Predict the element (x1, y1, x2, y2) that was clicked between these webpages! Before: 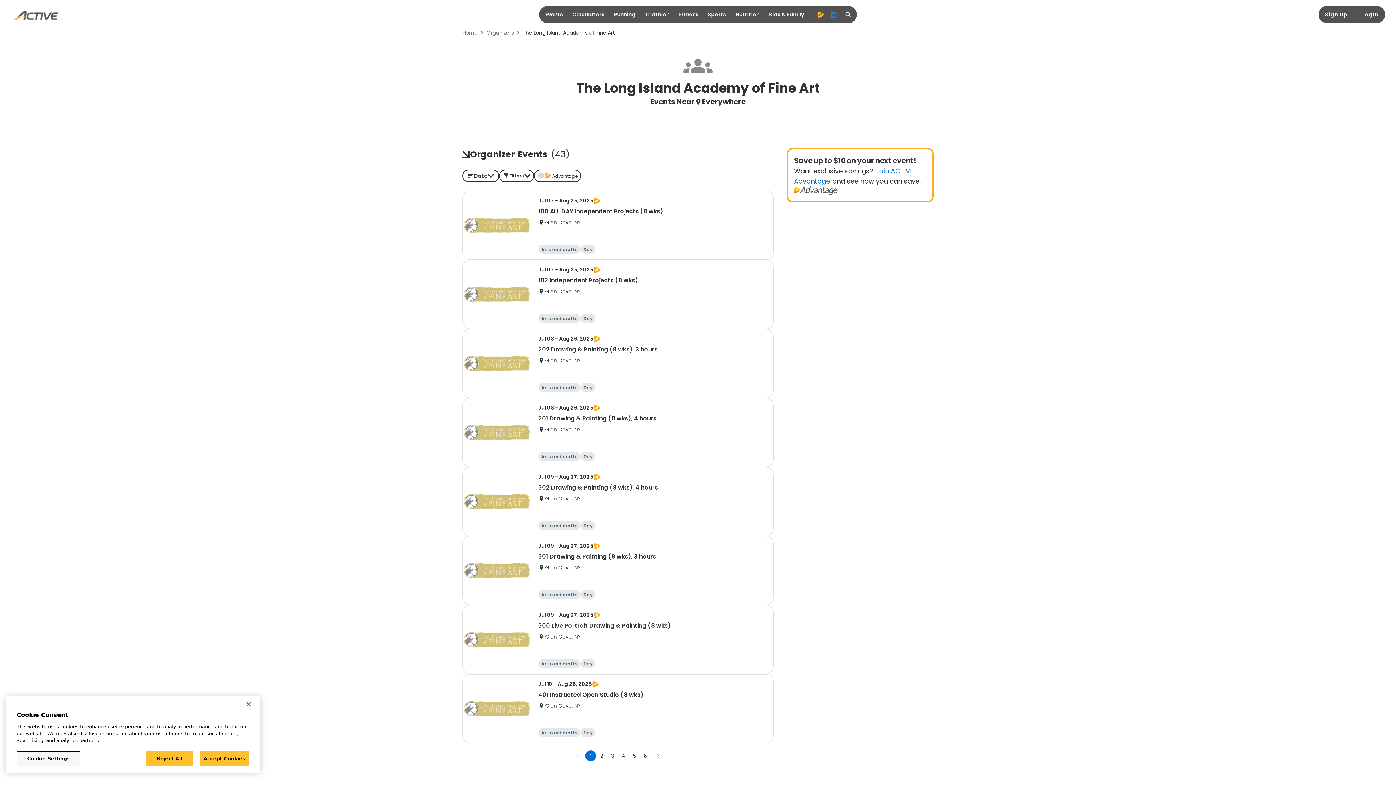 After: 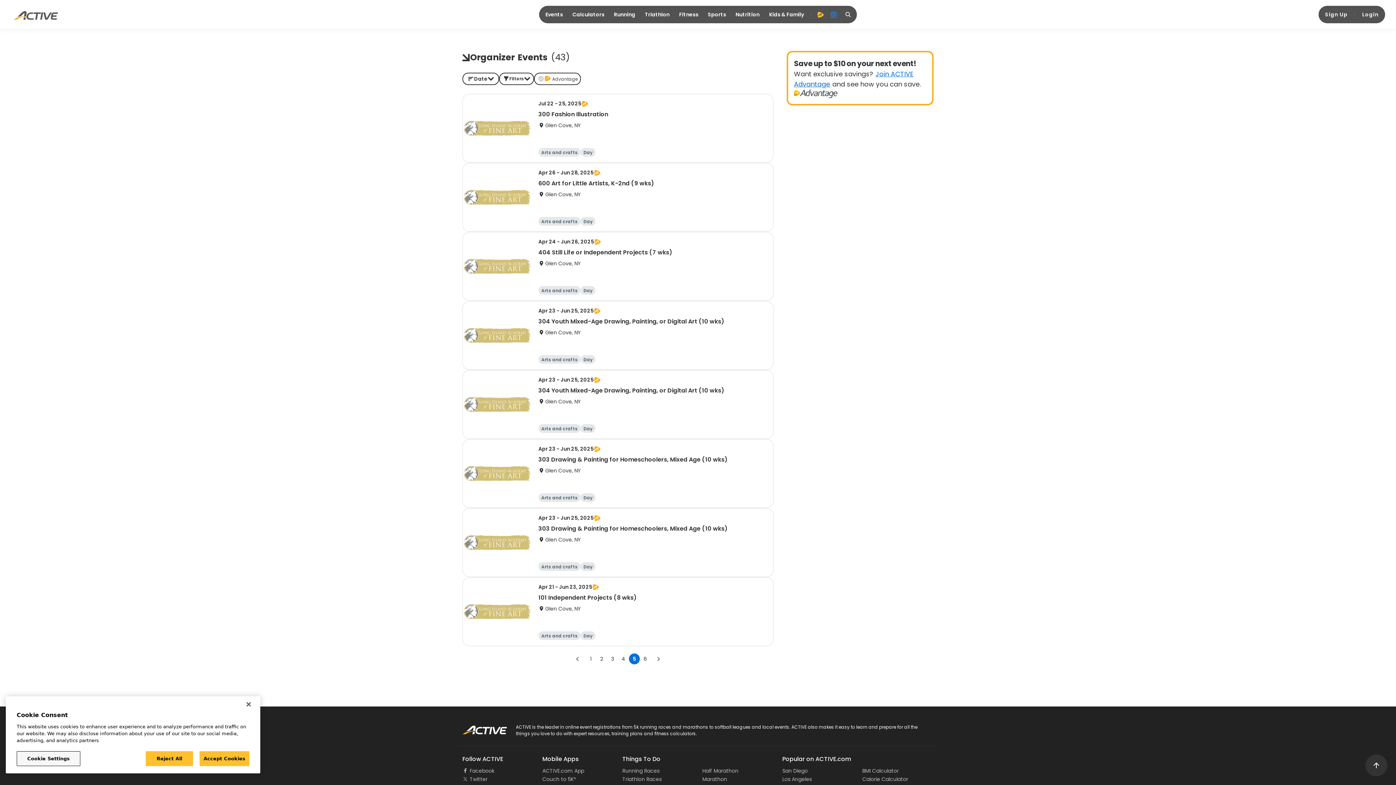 Action: label: Go to page 5 bbox: (629, 750, 640, 761)